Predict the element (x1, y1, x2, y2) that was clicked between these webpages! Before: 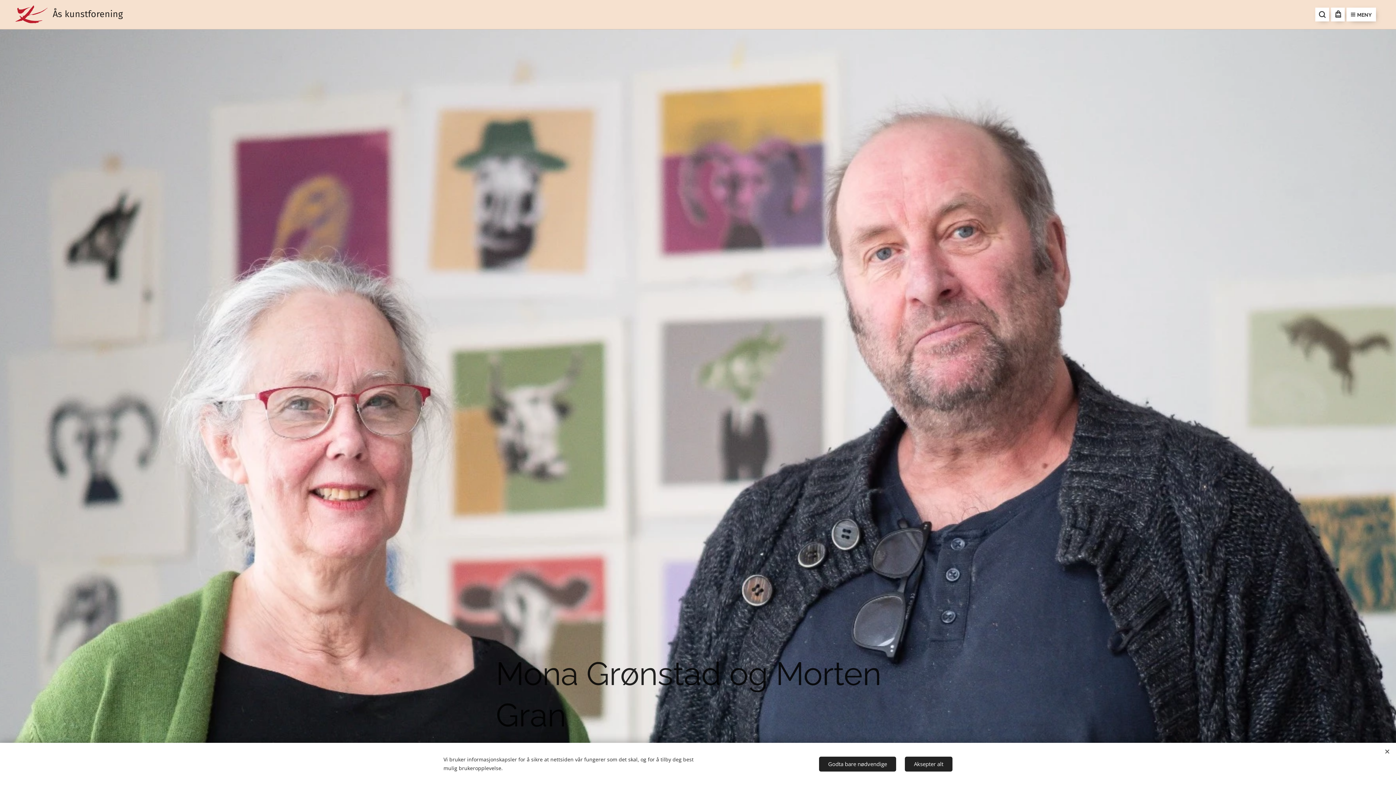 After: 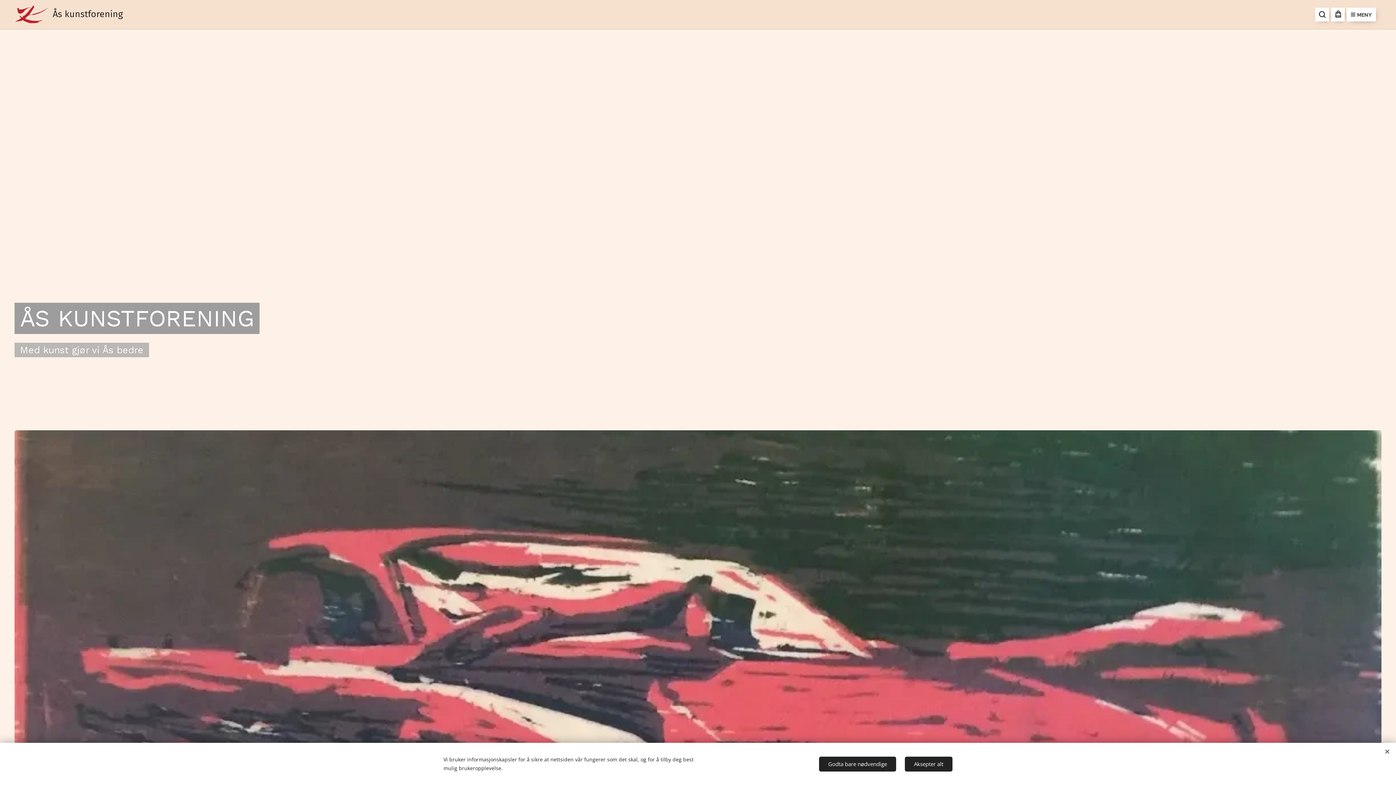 Action: label: 	
Ås kunstforening bbox: (14, 4, 125, 25)